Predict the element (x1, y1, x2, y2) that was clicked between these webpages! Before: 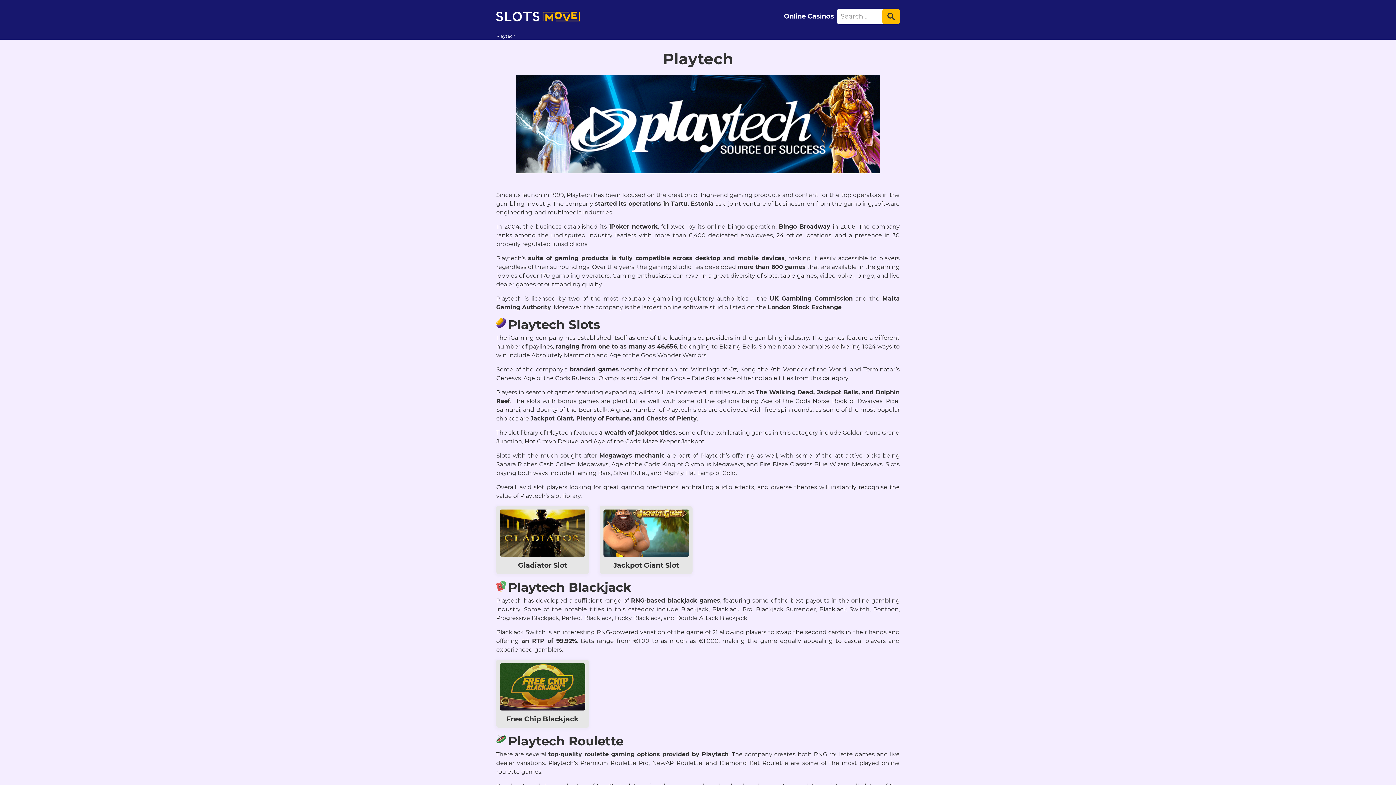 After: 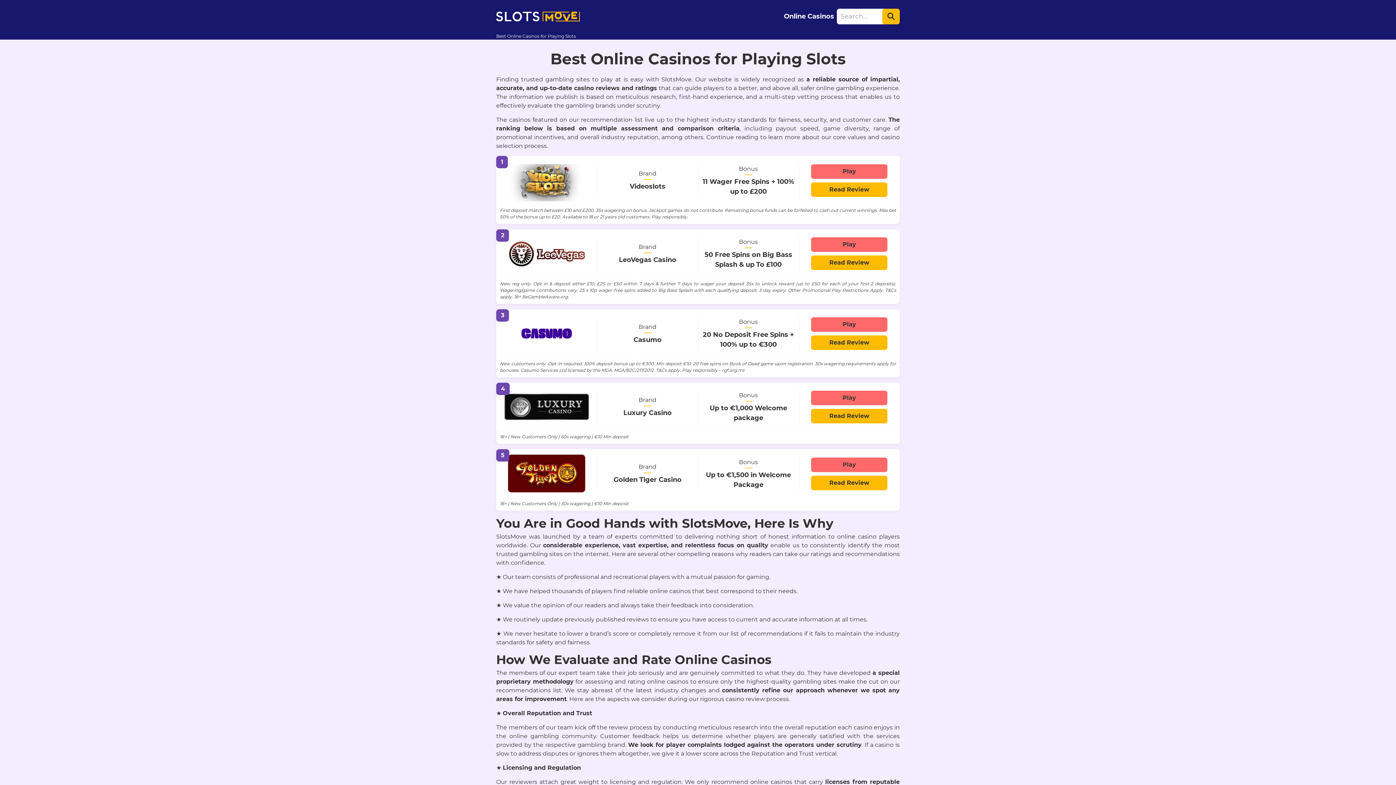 Action: bbox: (781, 8, 837, 24) label: Online Casinos